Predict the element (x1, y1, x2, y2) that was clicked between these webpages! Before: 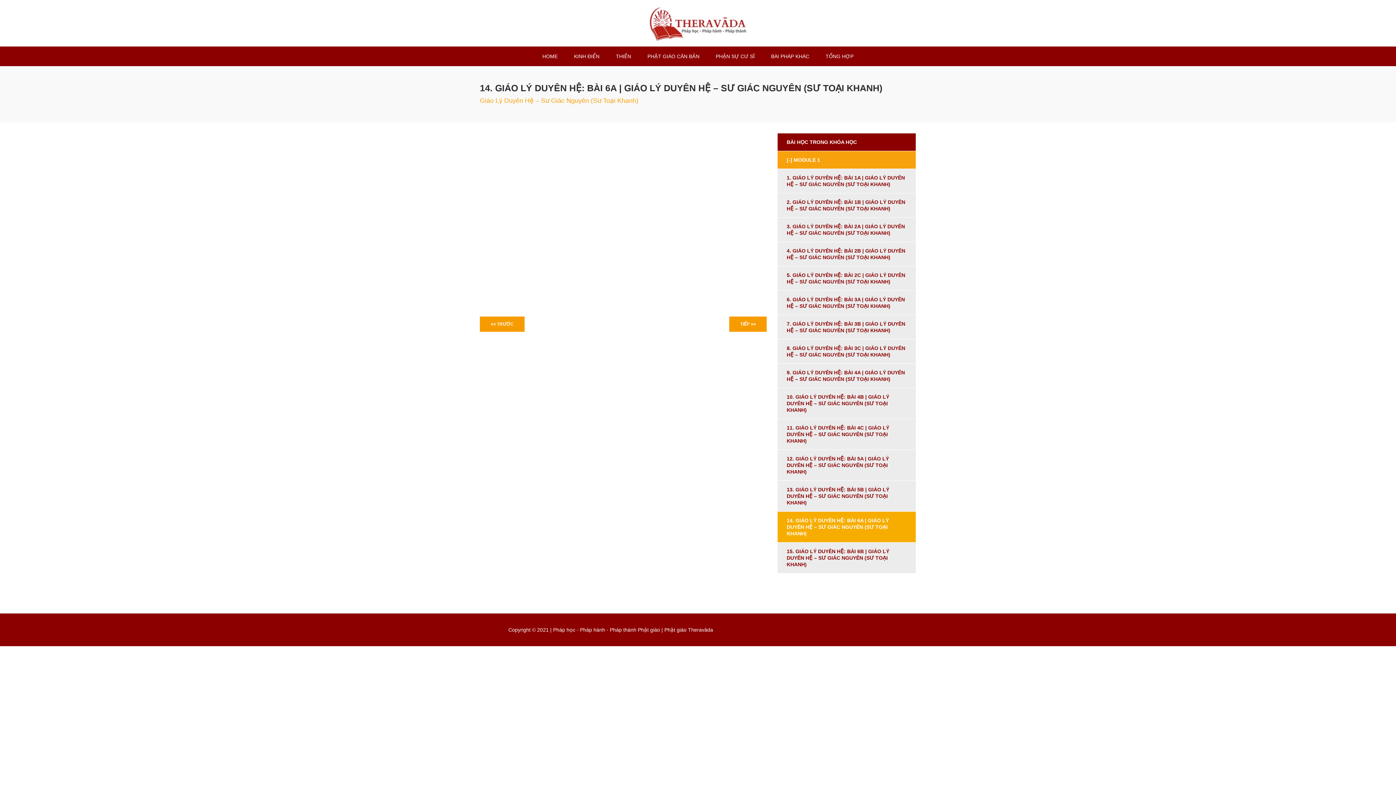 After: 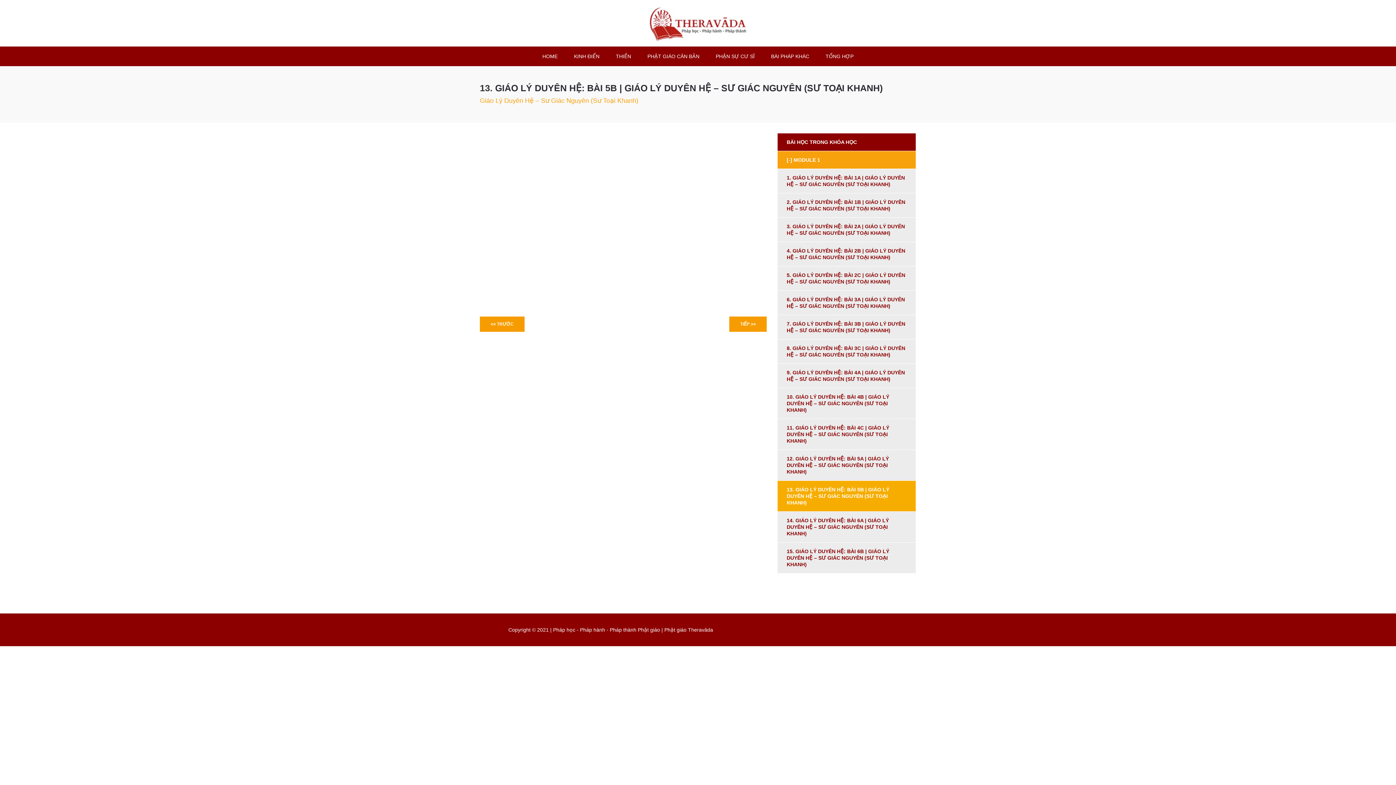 Action: bbox: (480, 316, 524, 331) label: << TRƯỚC